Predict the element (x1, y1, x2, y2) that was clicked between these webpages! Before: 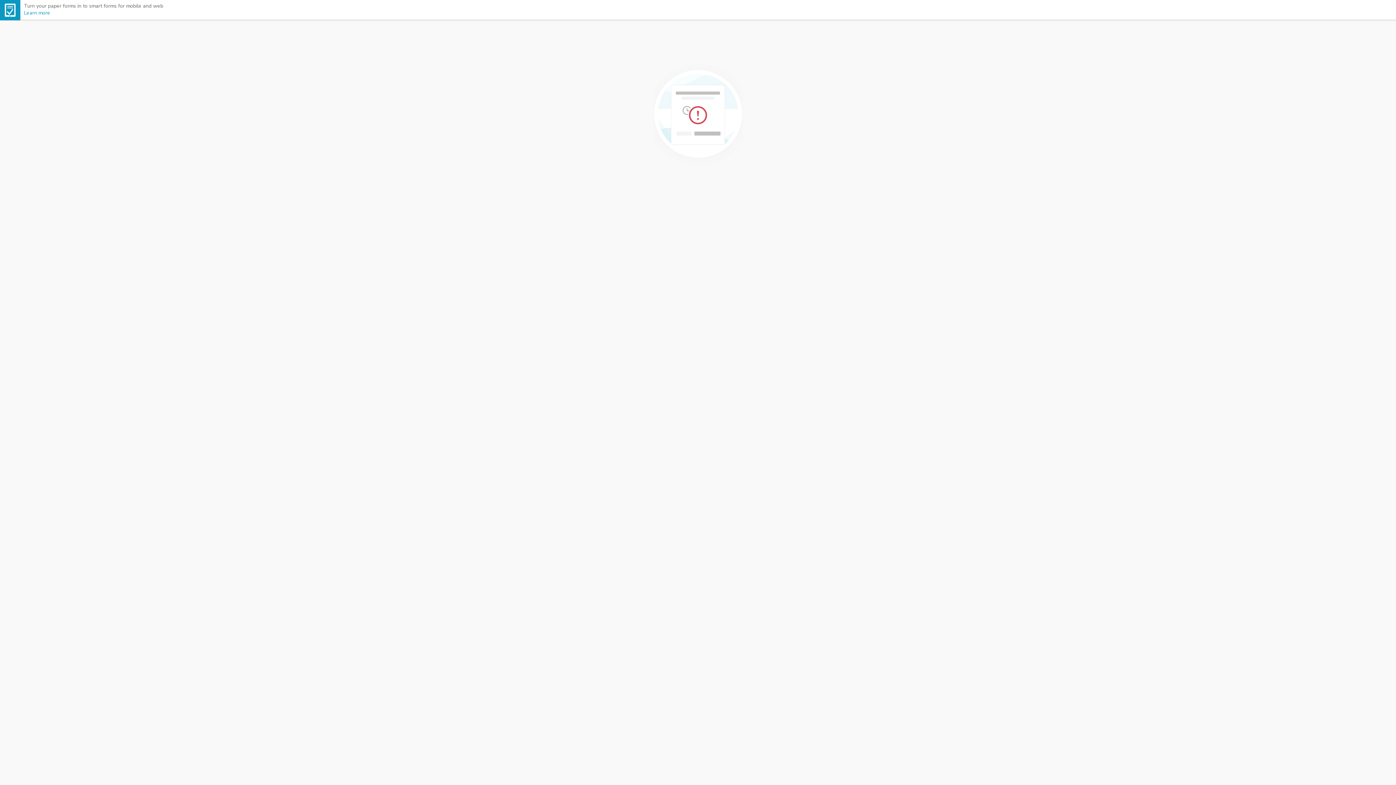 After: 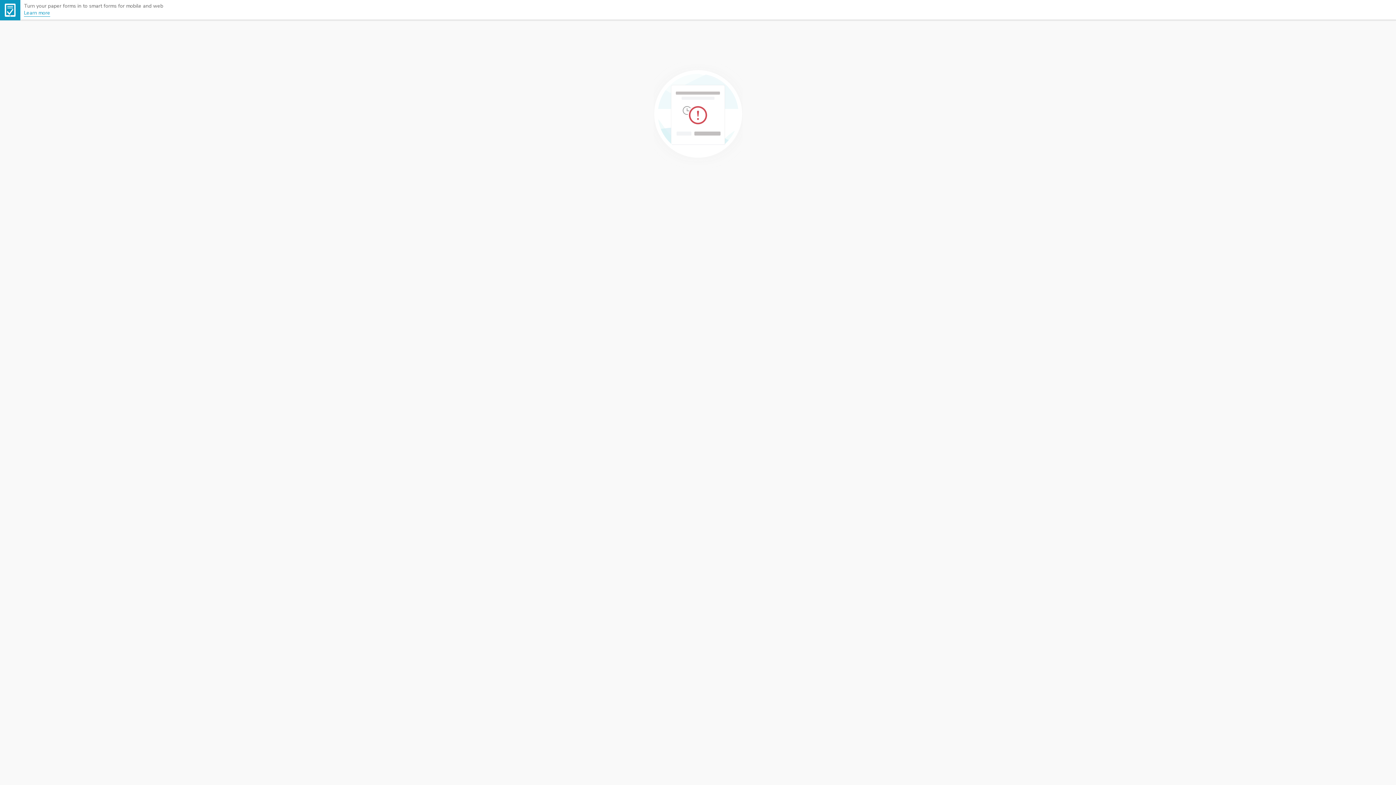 Action: label: Learn more bbox: (24, 9, 50, 16)